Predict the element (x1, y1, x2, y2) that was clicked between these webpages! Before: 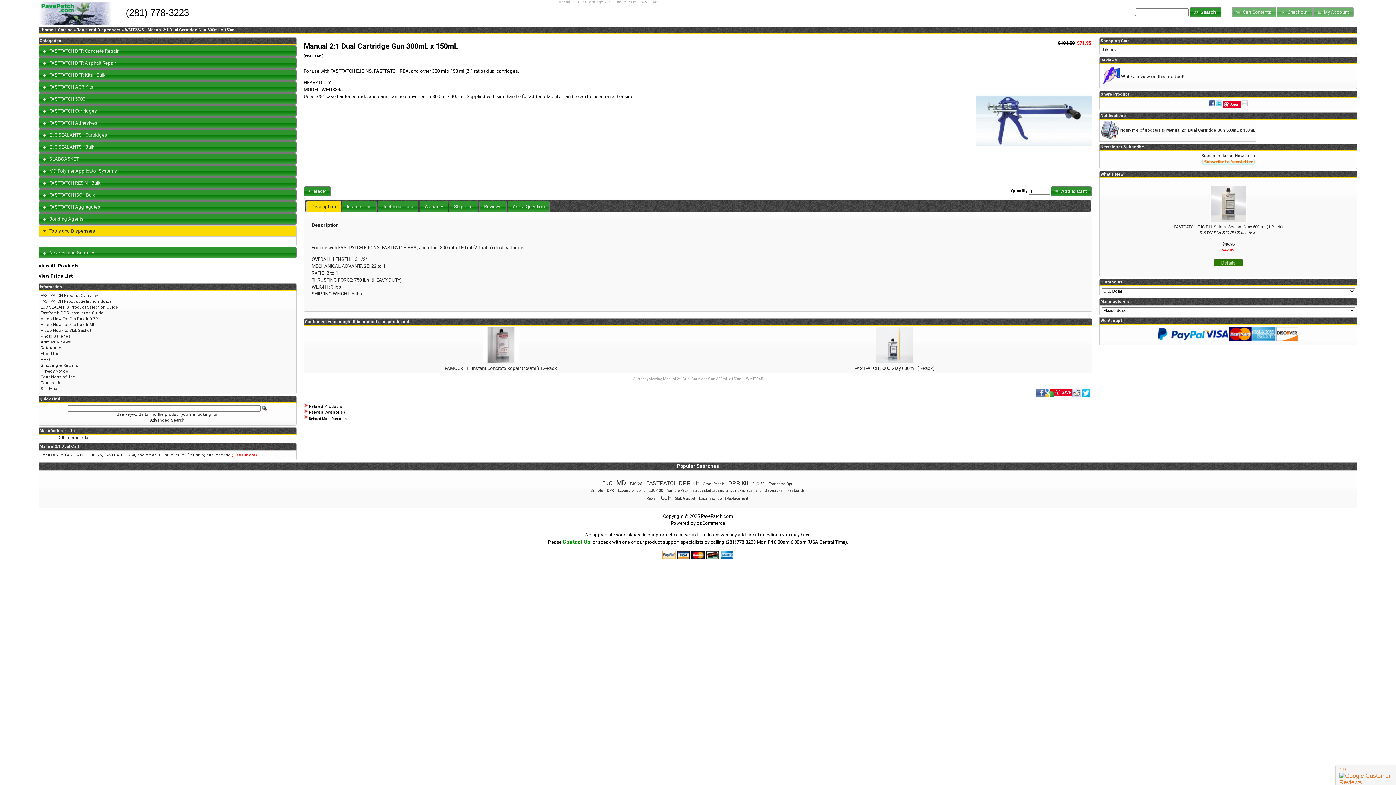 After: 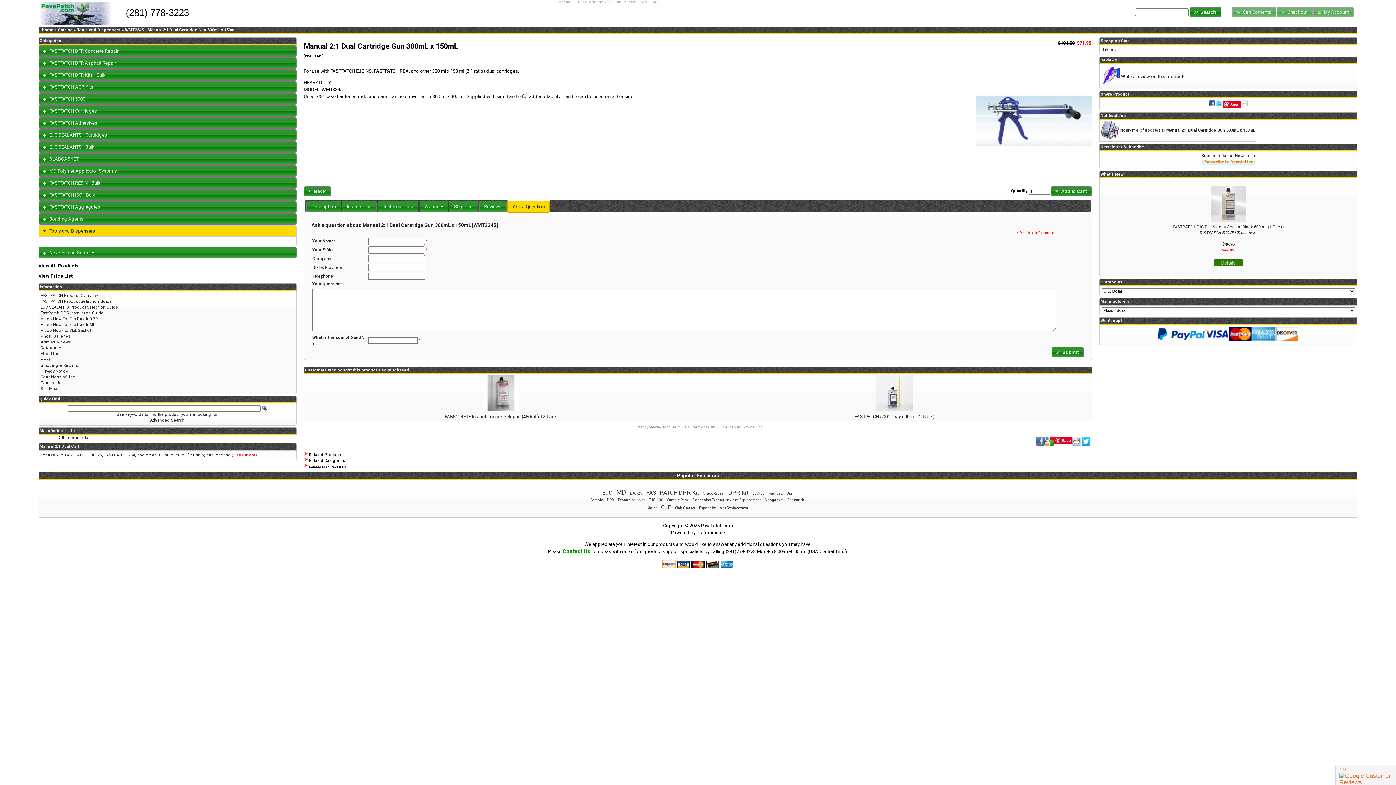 Action: bbox: (508, 201, 549, 212) label: Ask a Question